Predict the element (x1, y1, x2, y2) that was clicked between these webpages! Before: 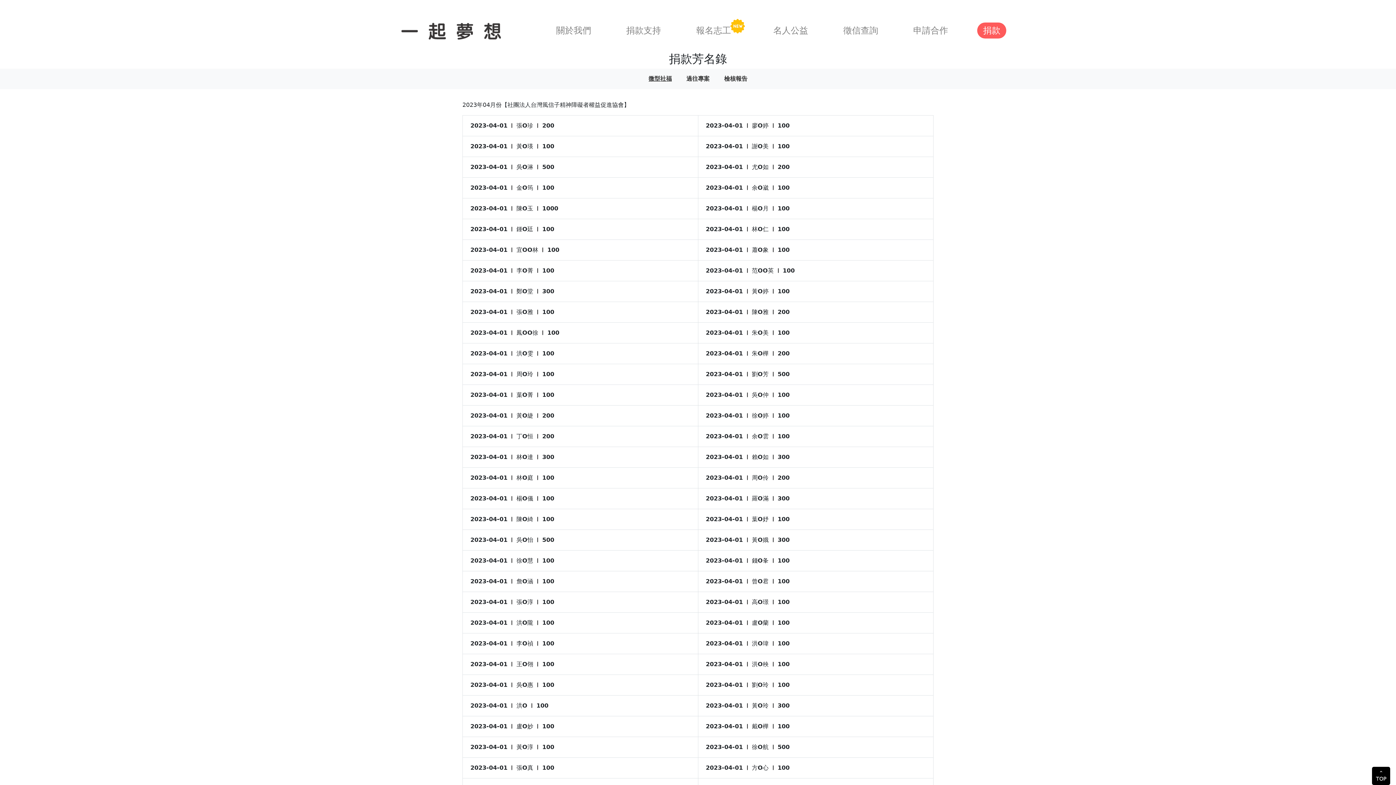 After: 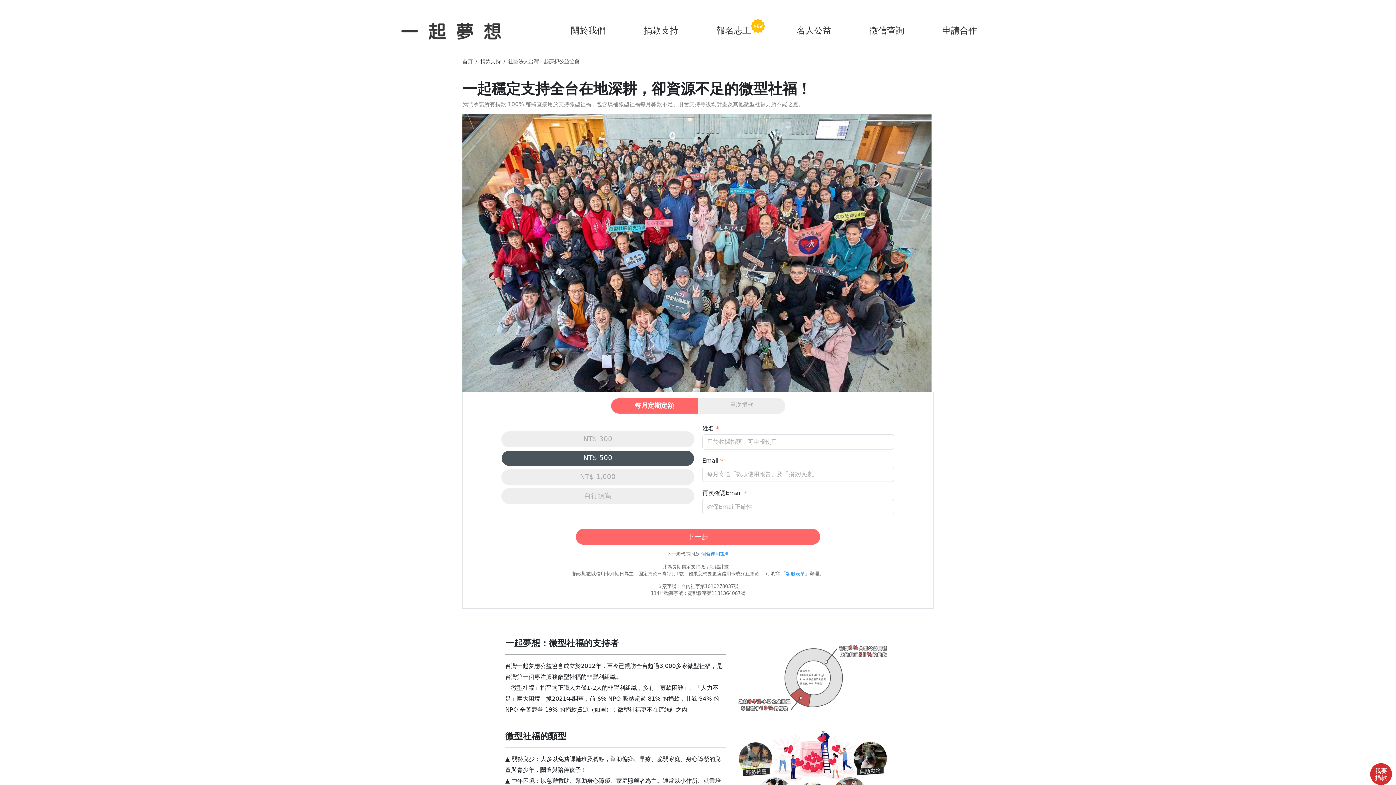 Action: label: 捐款 bbox: (977, 22, 1006, 38)